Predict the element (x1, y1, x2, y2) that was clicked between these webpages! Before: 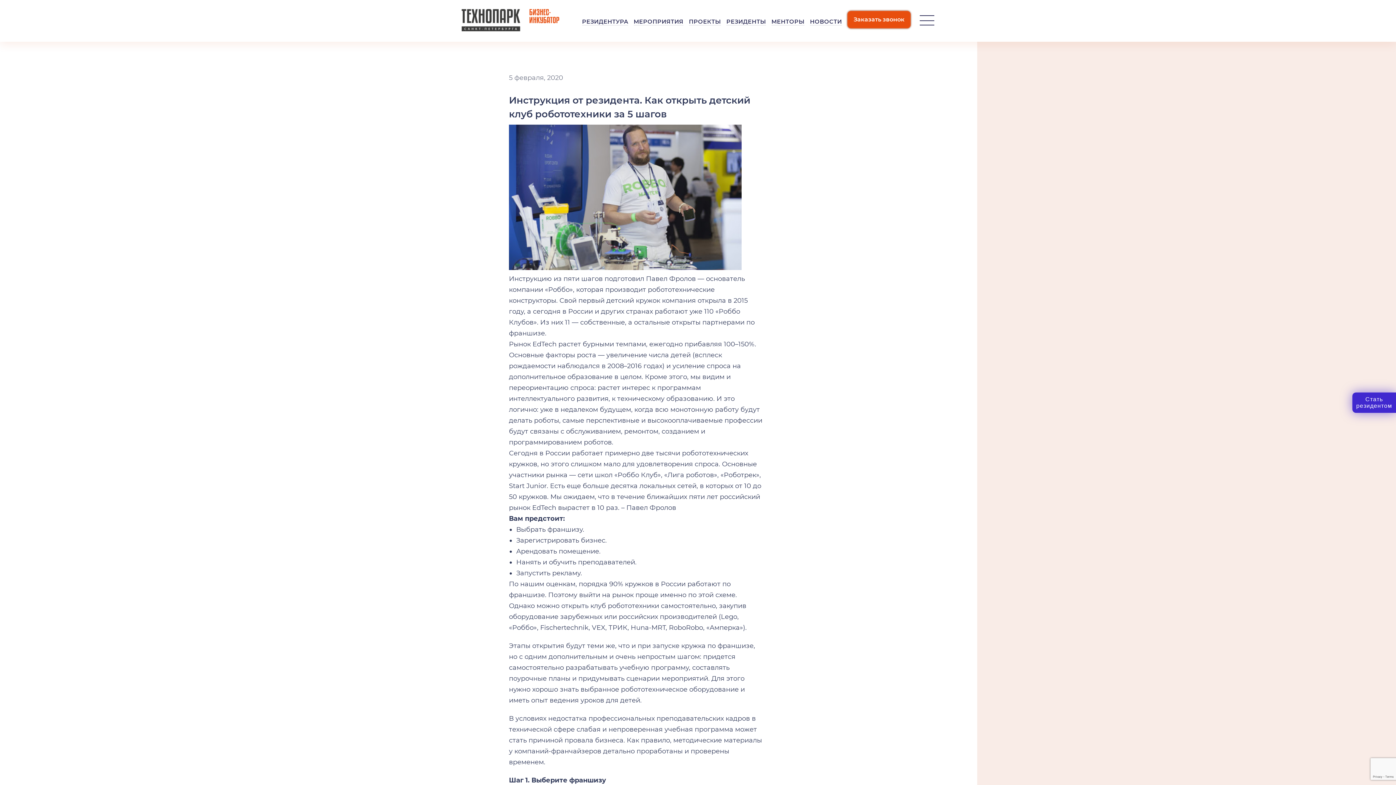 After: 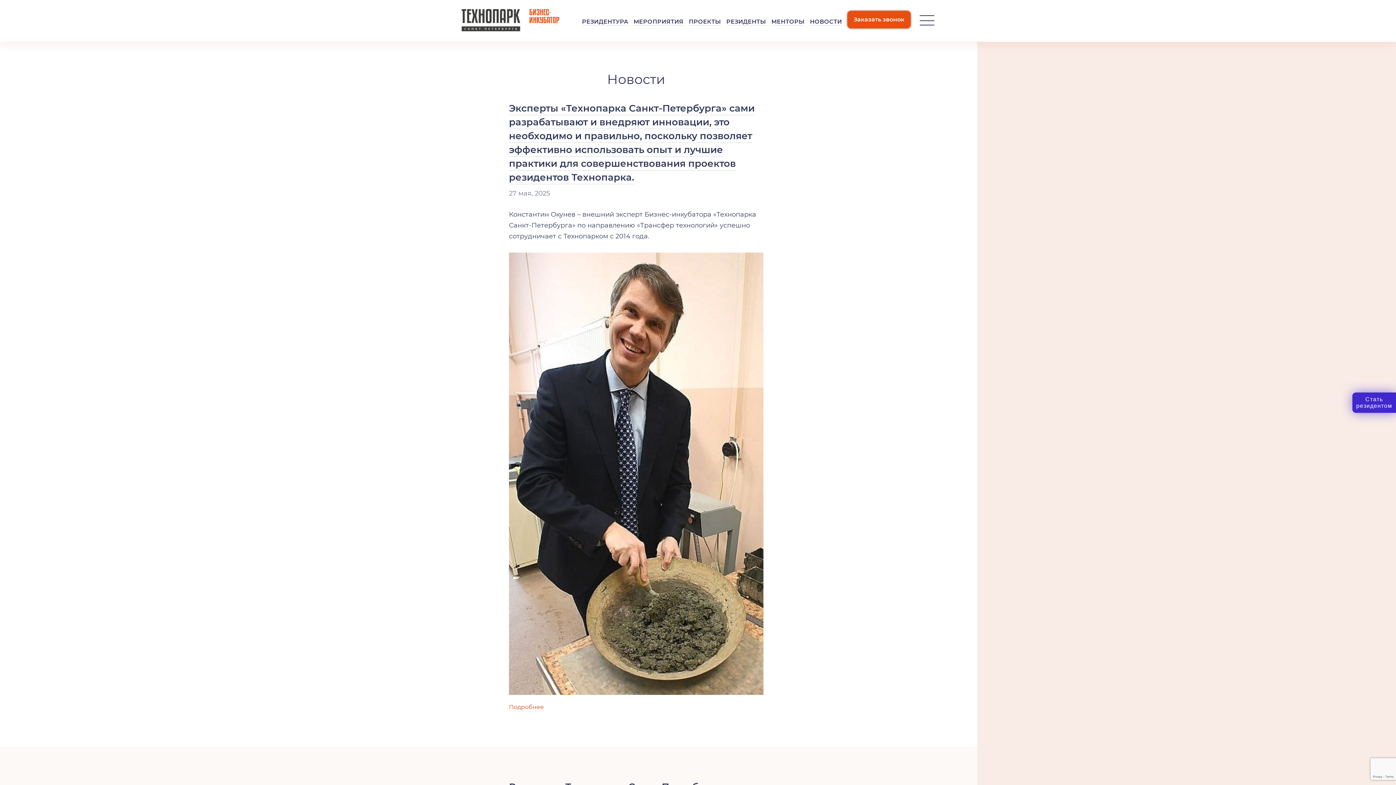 Action: label: НОВОСТИ bbox: (810, 18, 842, 25)